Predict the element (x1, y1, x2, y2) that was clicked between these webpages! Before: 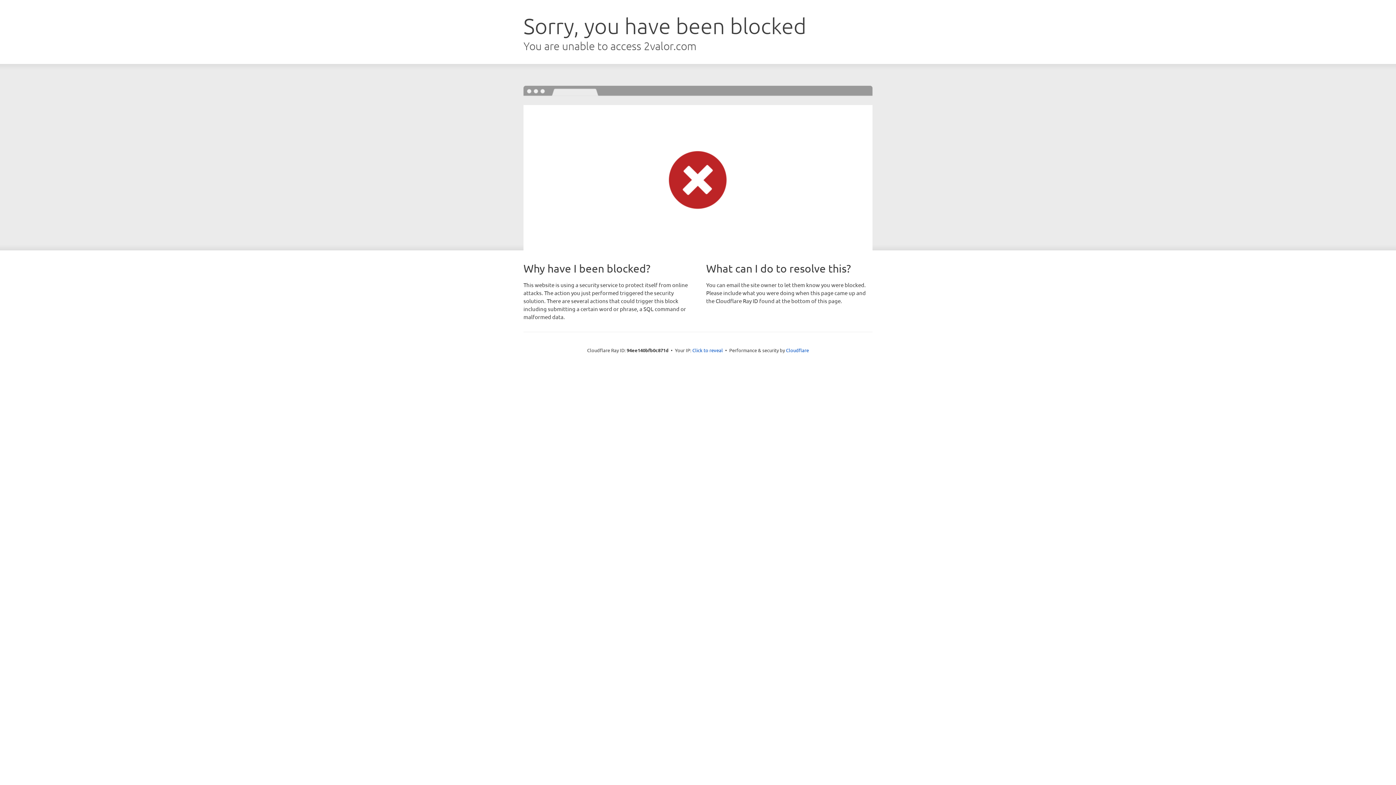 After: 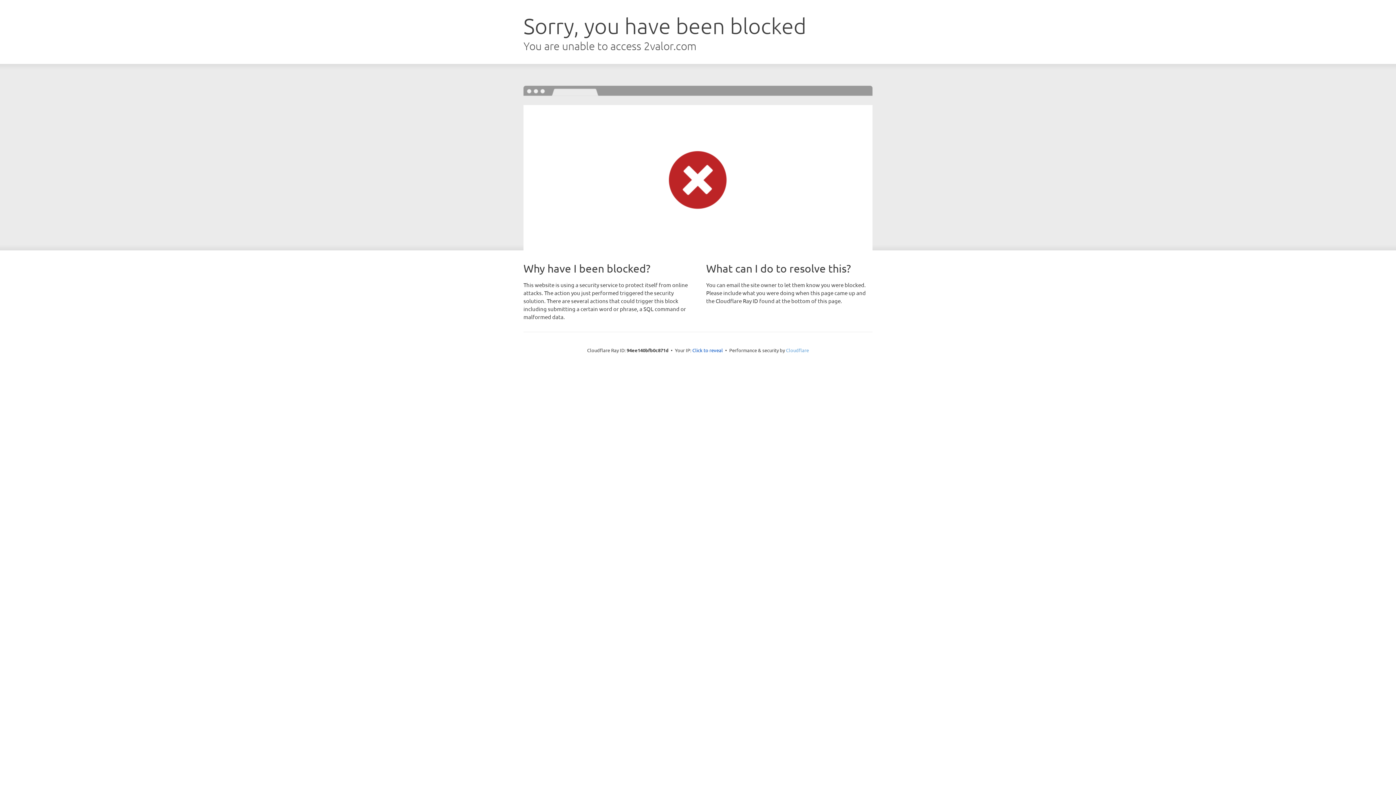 Action: bbox: (786, 347, 809, 353) label: Cloudflare